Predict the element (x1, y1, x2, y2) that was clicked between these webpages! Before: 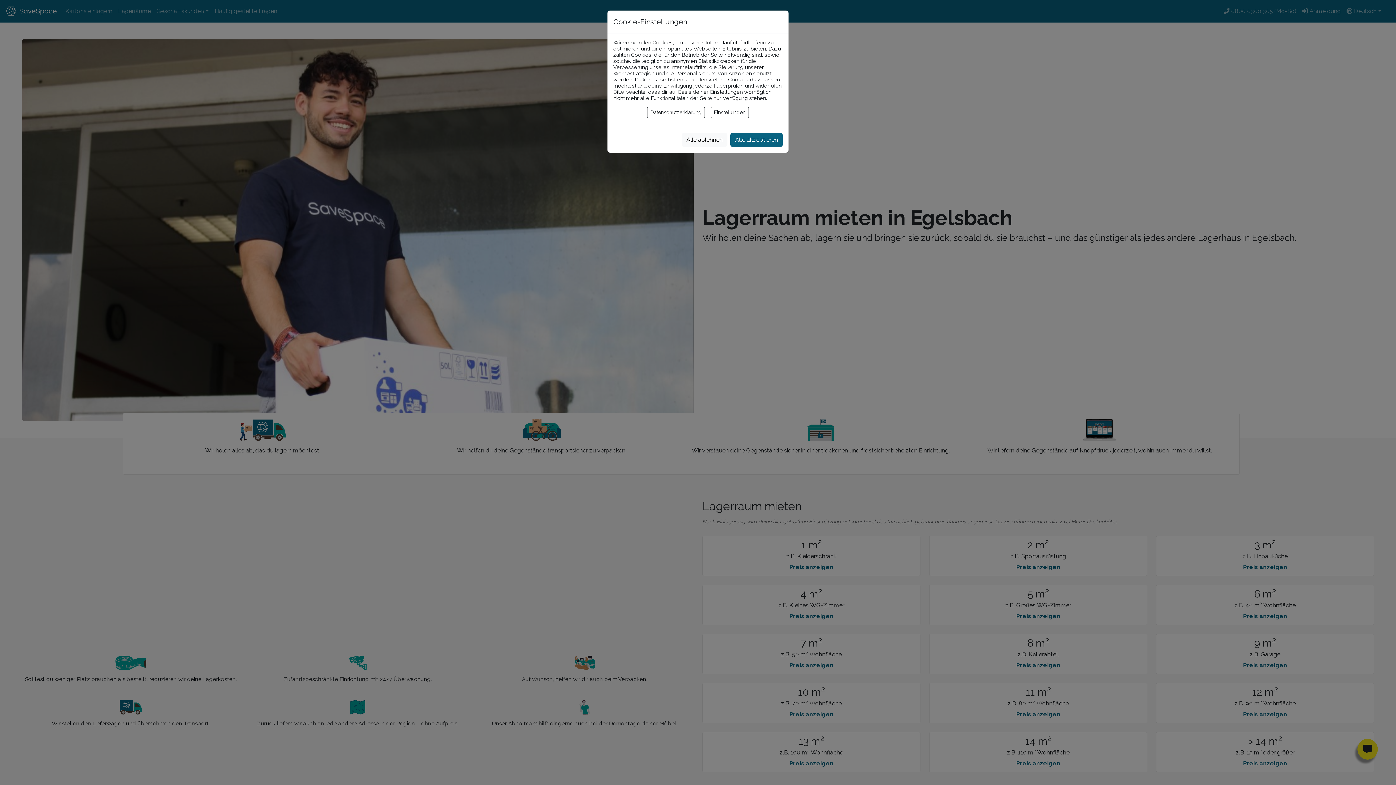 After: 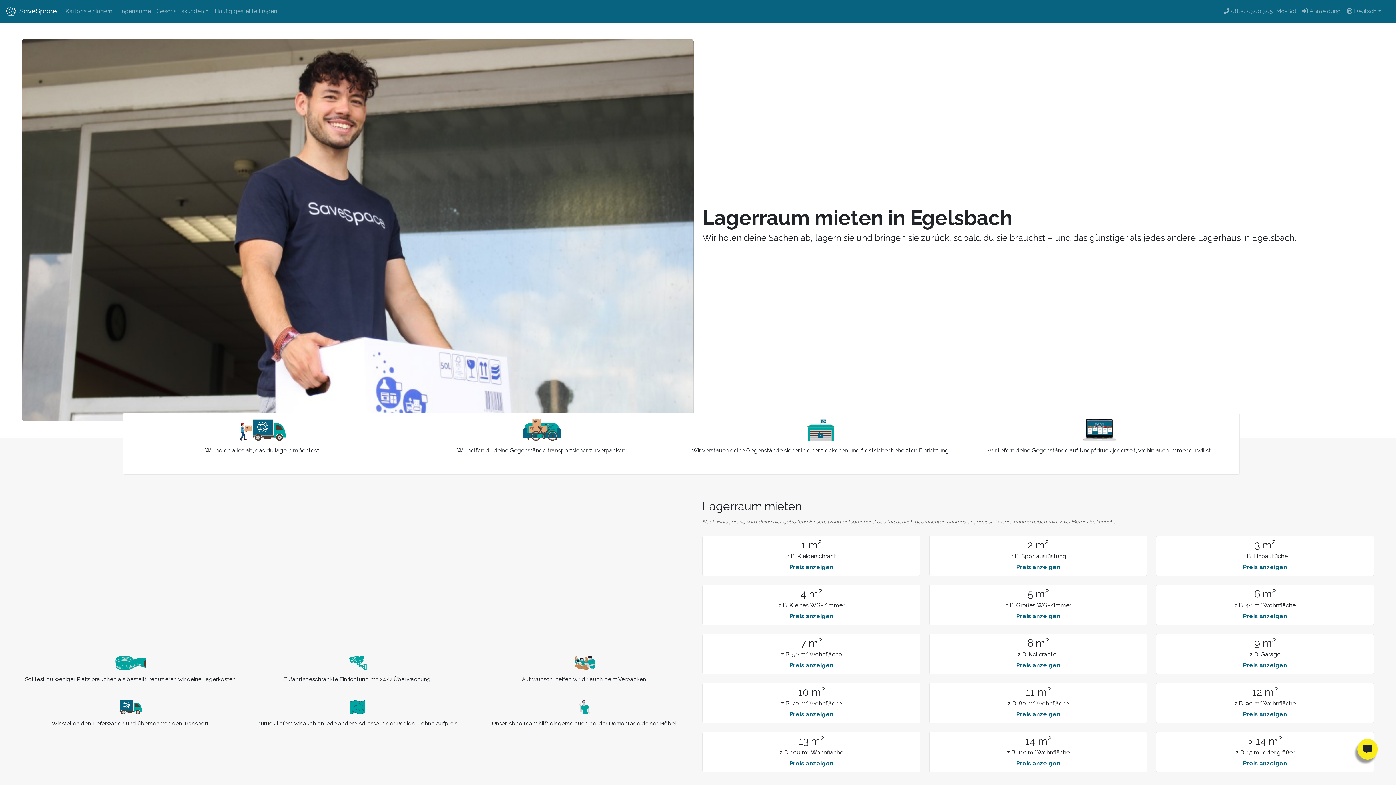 Action: bbox: (730, 133, 782, 146) label: Alle akzeptieren